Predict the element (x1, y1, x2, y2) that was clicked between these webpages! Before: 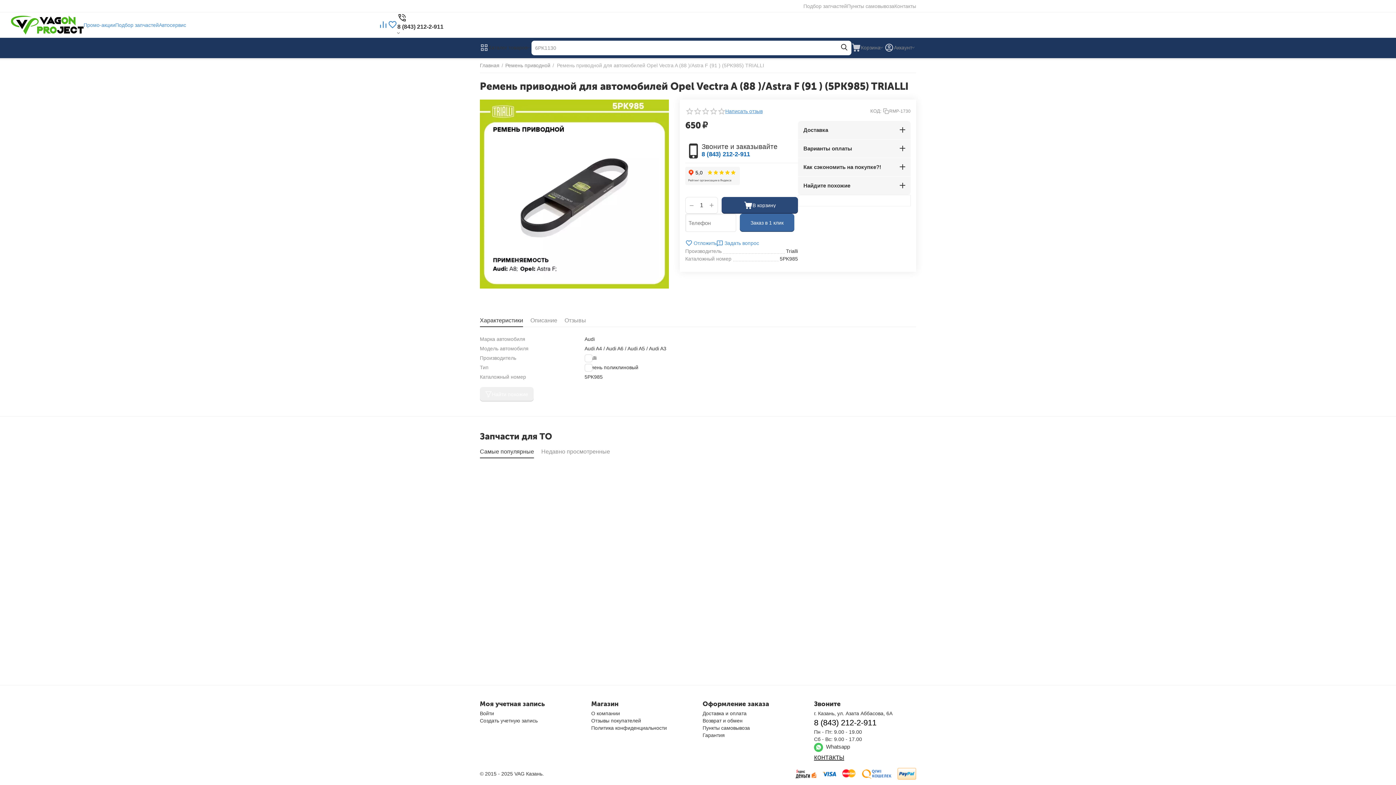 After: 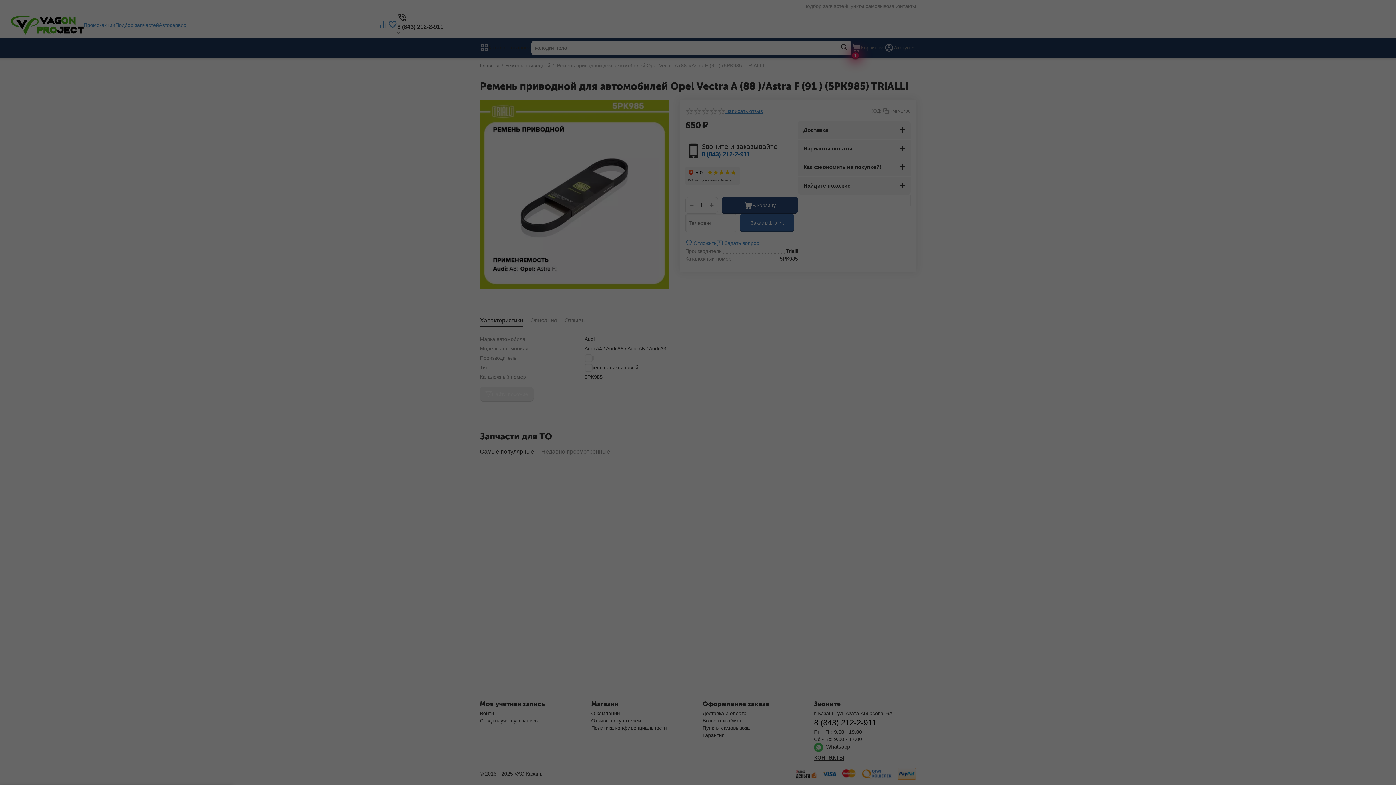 Action: bbox: (721, 197, 798, 213) label: В корзину